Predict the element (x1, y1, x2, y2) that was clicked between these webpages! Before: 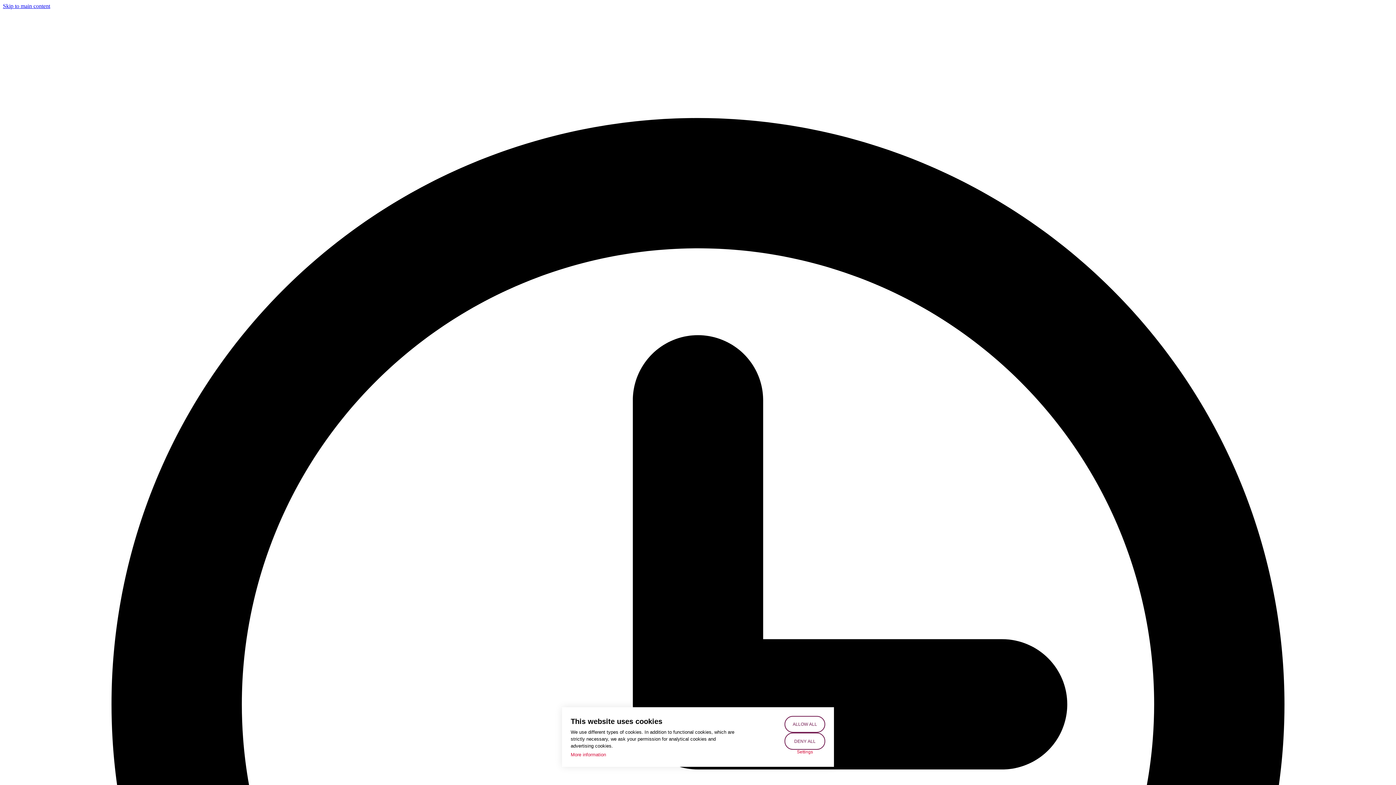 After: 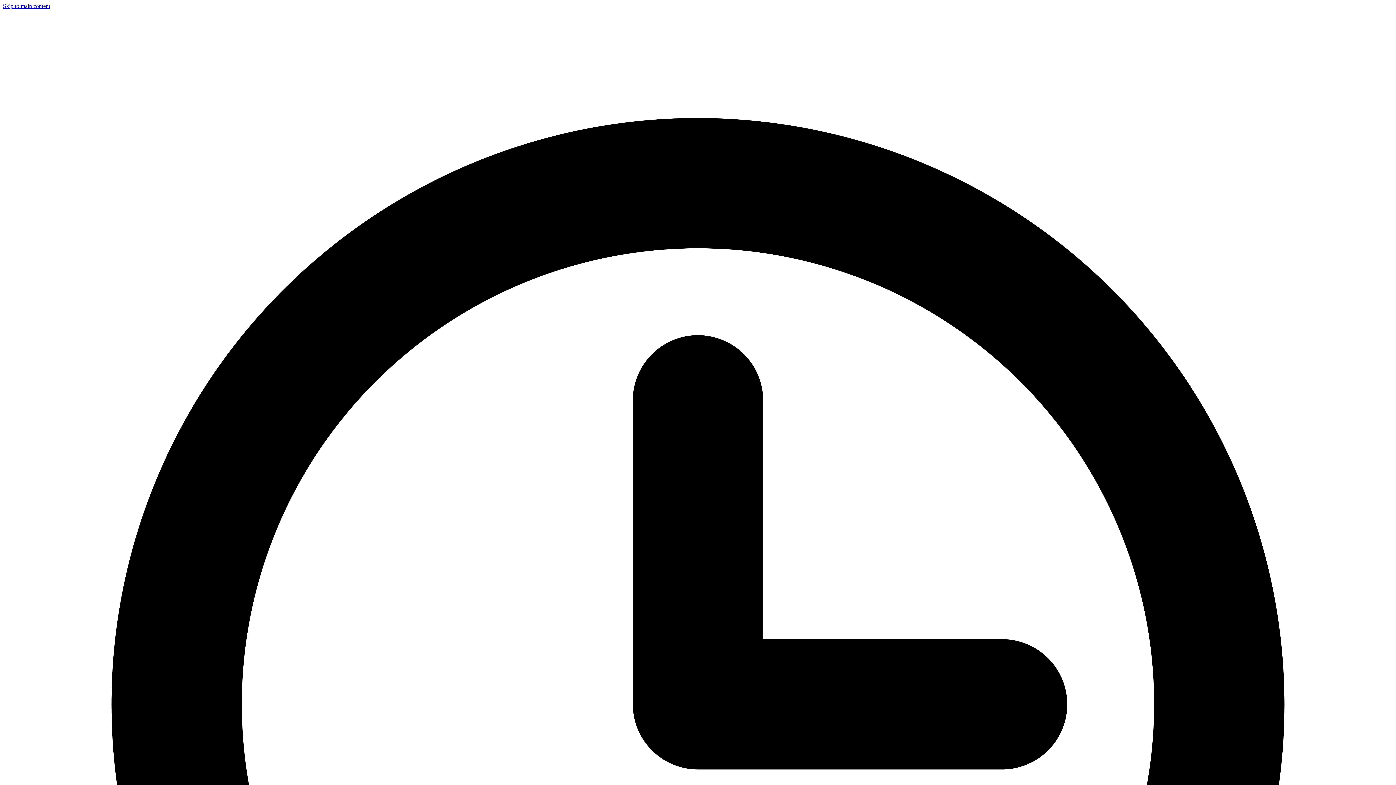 Action: label: DENY ALL bbox: (784, 733, 825, 750)